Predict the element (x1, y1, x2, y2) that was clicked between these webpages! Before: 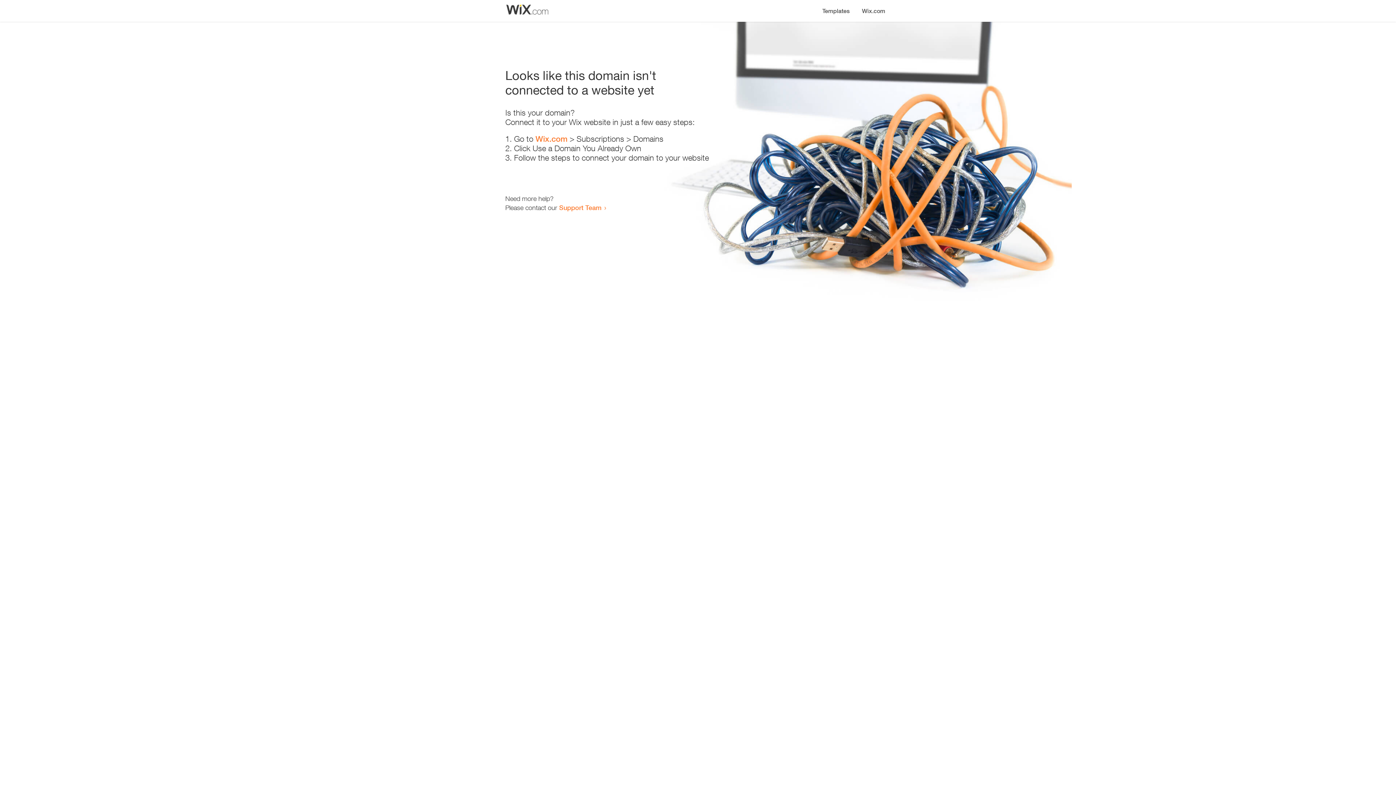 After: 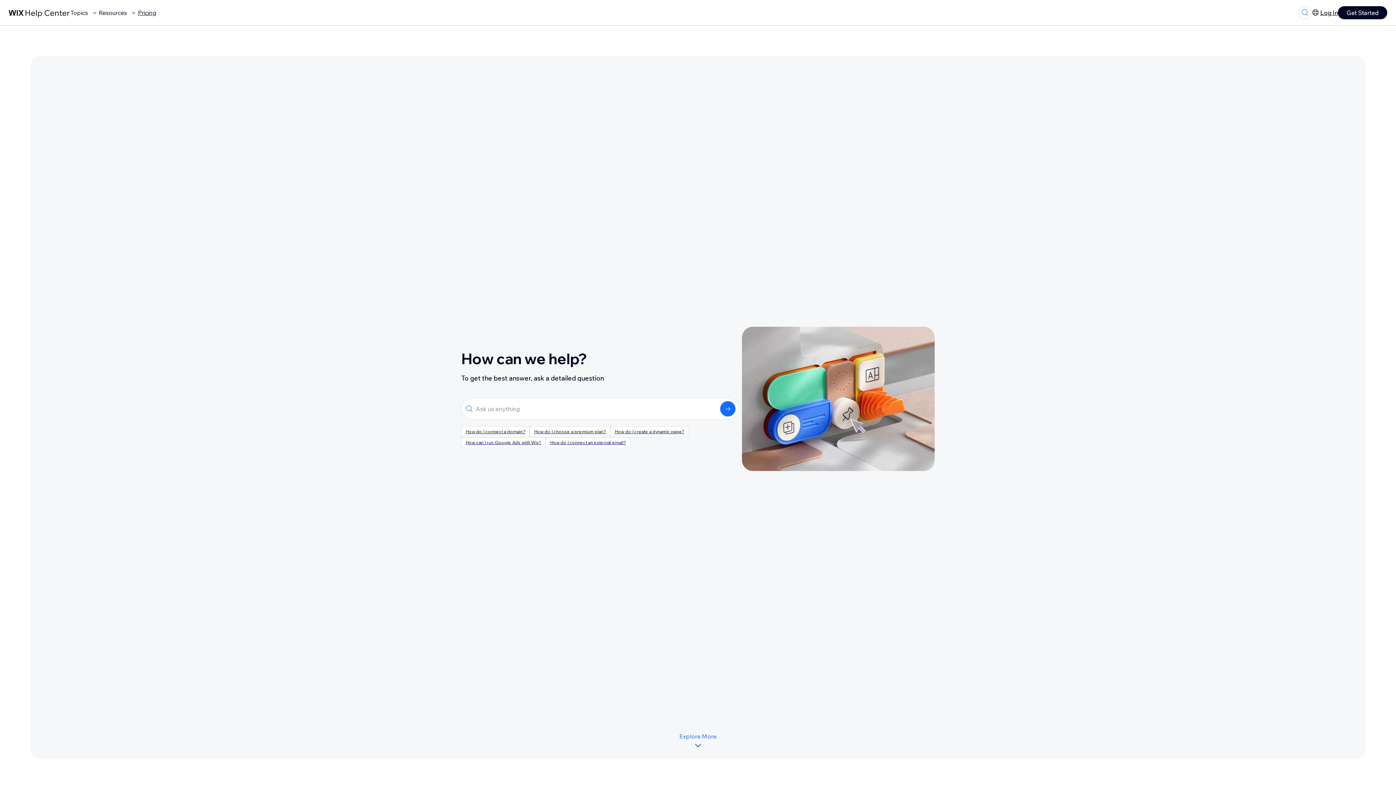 Action: label: Support Team bbox: (559, 203, 601, 211)